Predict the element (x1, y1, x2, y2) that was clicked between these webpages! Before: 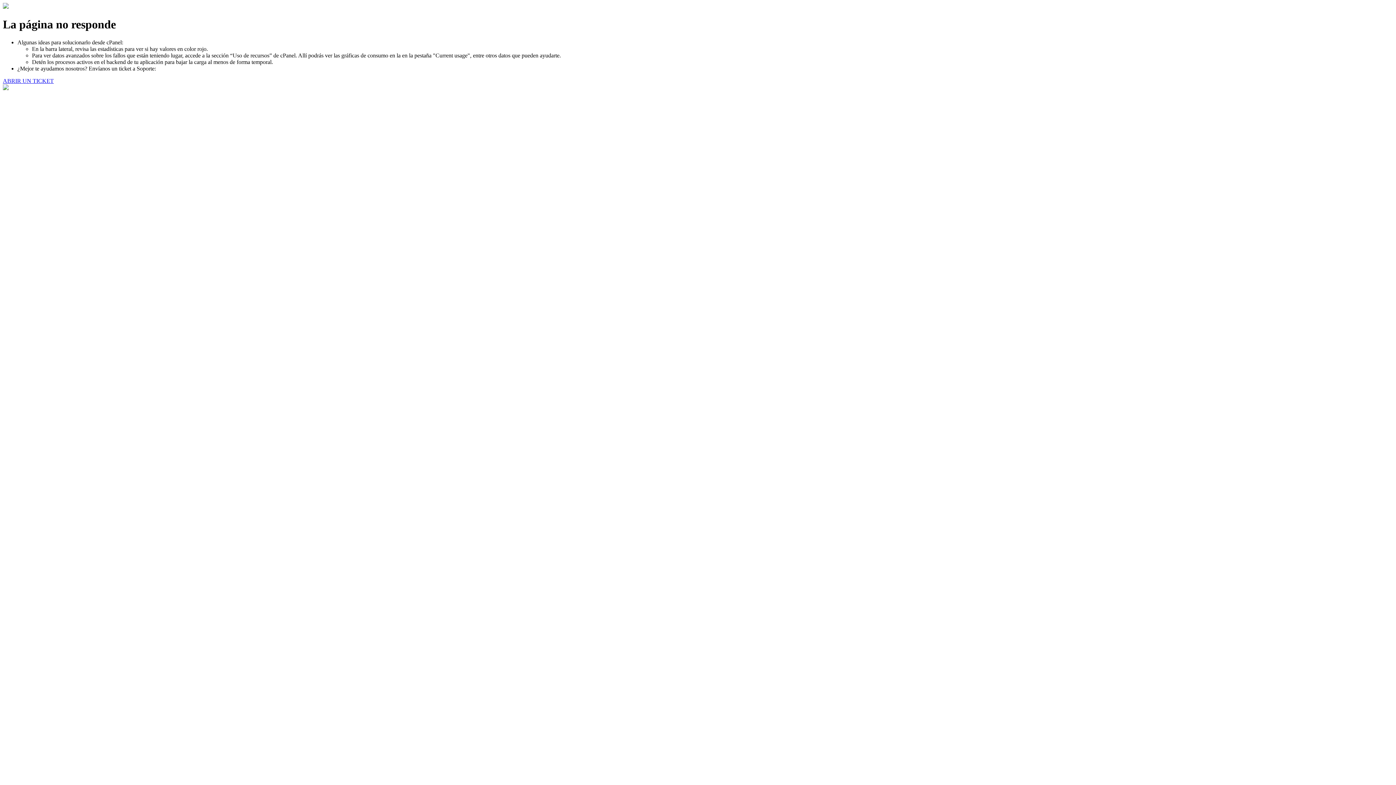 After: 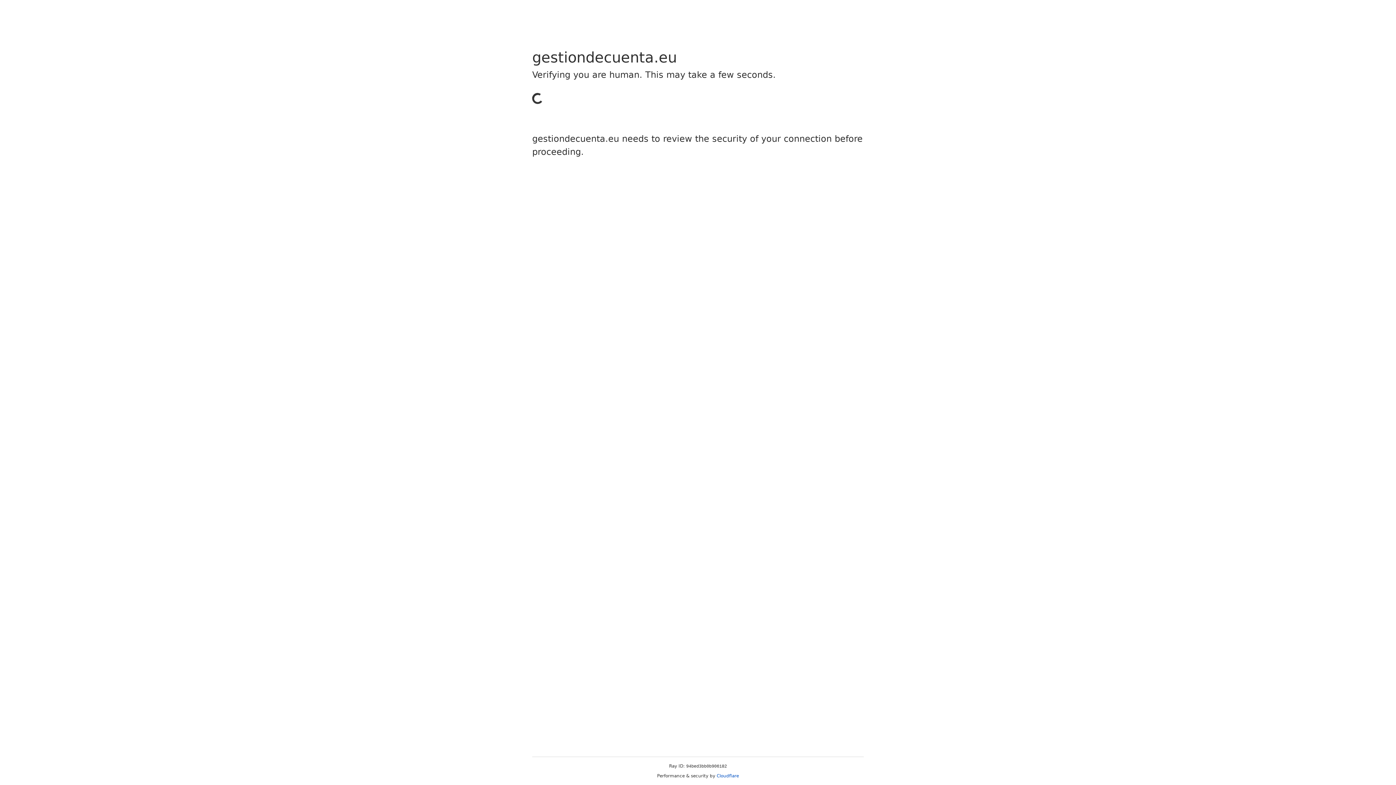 Action: label: ABRIR UN TICKET bbox: (2, 77, 53, 83)